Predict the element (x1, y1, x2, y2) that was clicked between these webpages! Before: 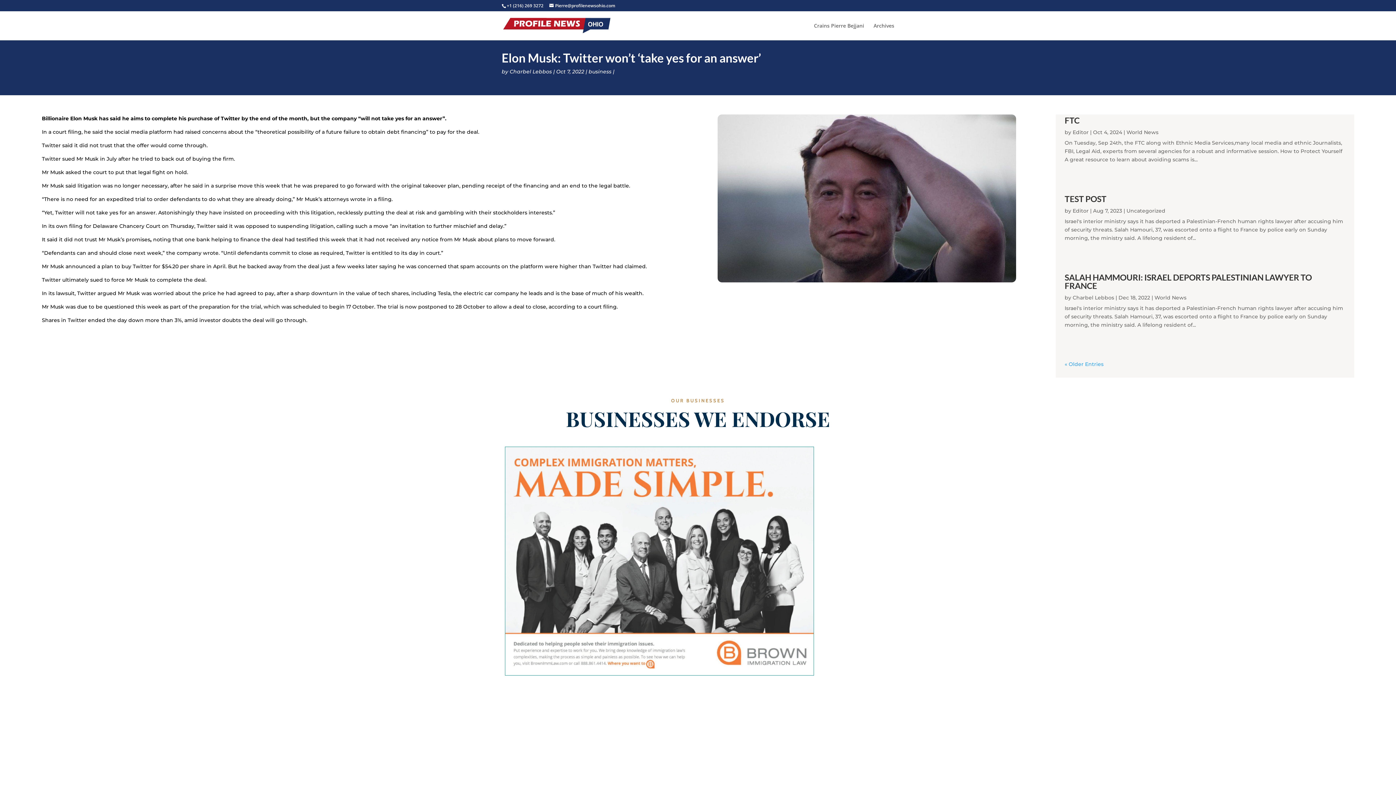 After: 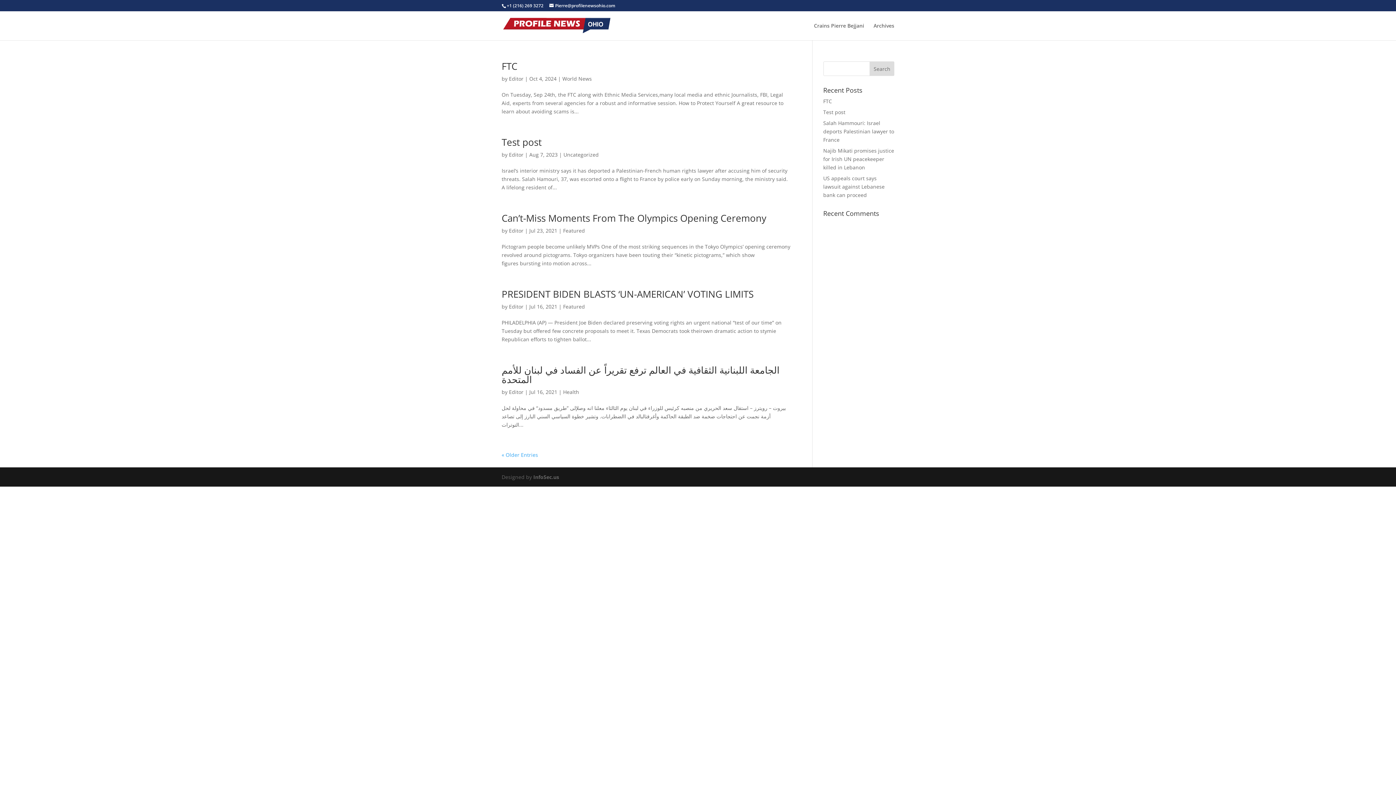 Action: label: Editor bbox: (1072, 207, 1088, 214)